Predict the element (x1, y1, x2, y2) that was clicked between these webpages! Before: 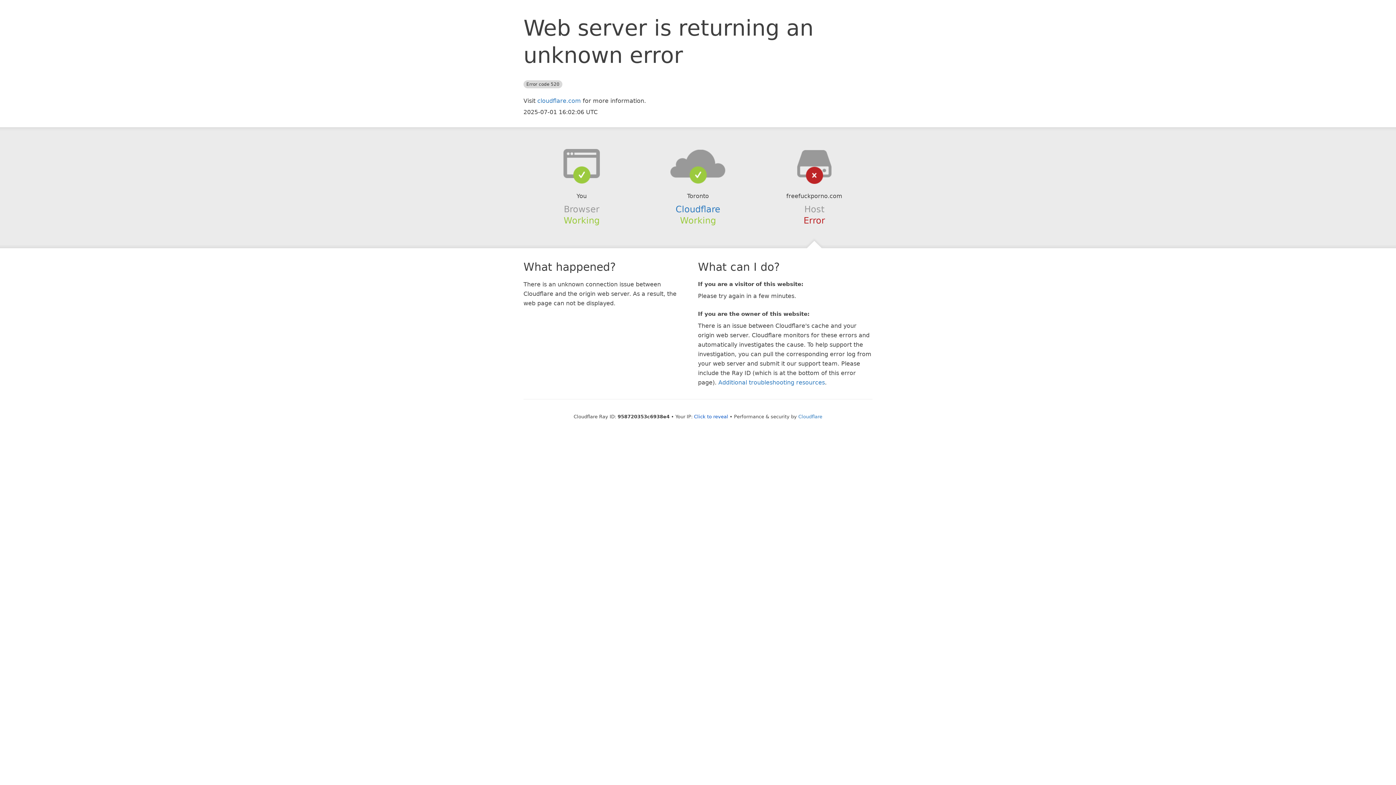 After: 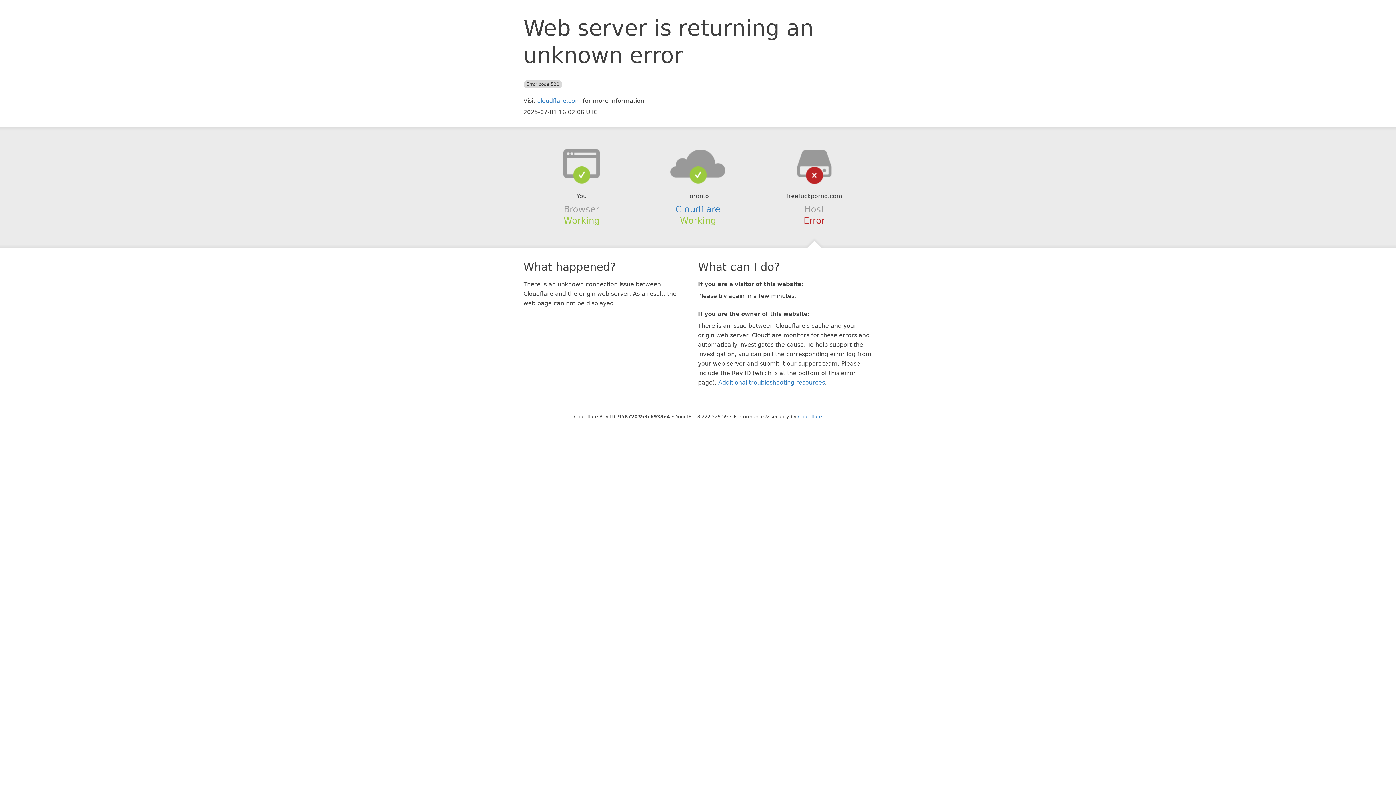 Action: bbox: (694, 414, 728, 419) label: Click to reveal